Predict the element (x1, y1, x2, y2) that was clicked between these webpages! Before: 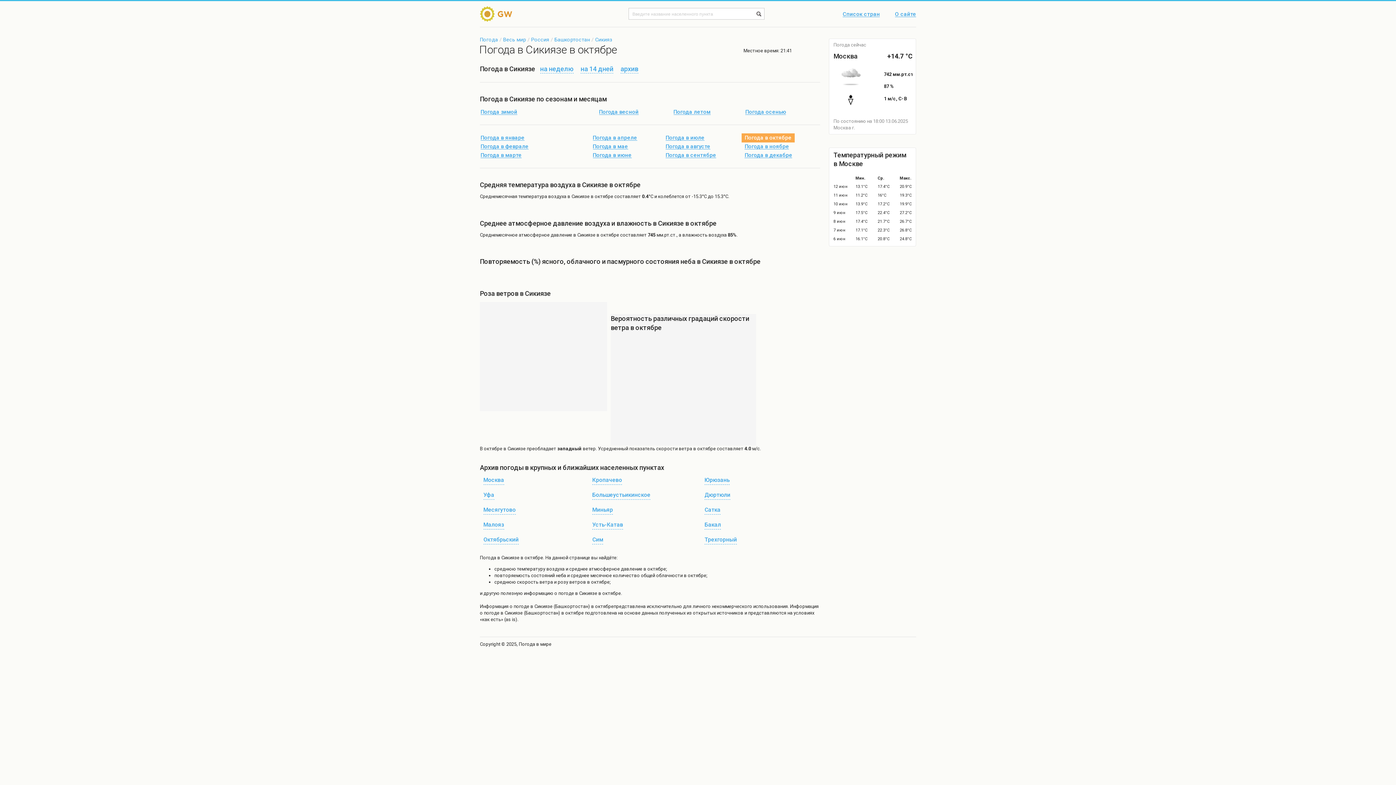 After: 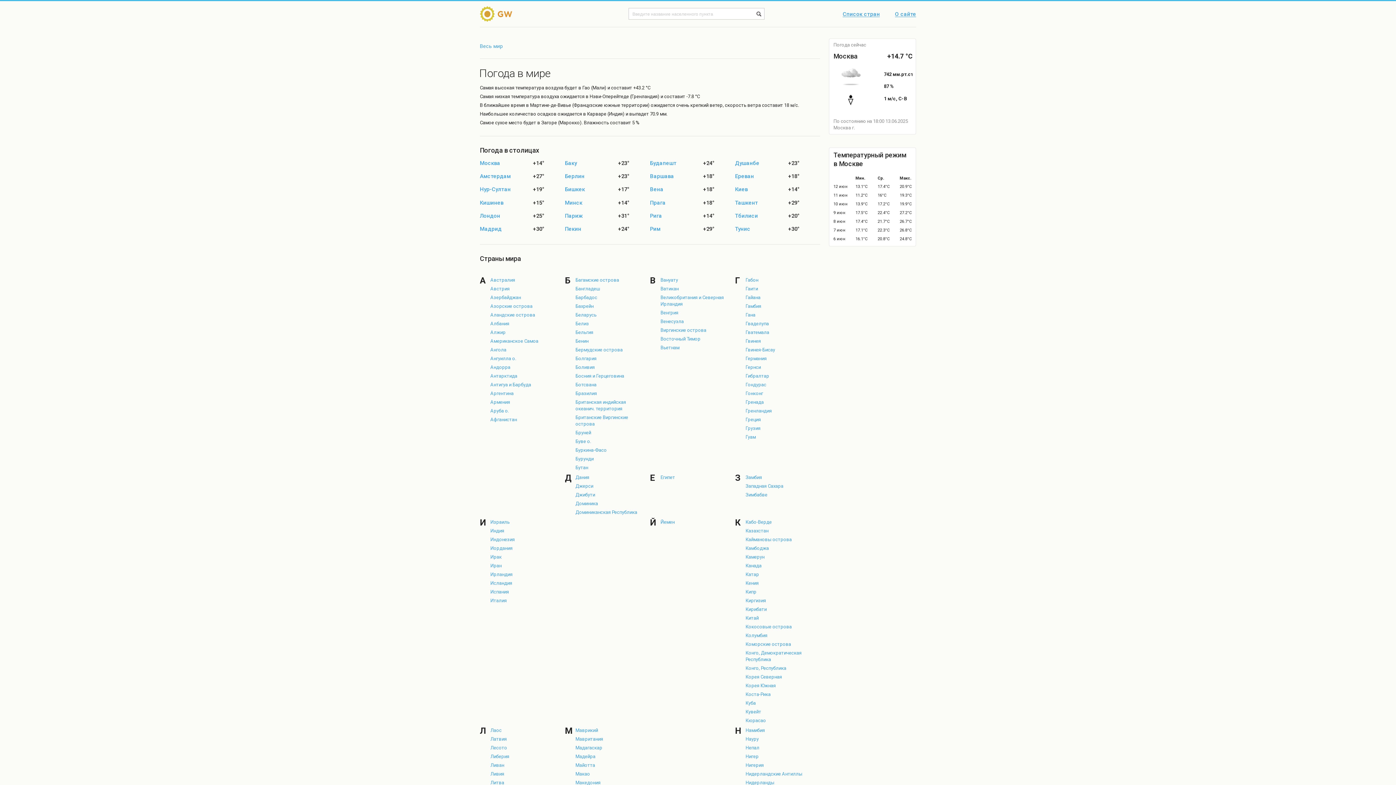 Action: label: Список стран bbox: (843, 11, 880, 17)